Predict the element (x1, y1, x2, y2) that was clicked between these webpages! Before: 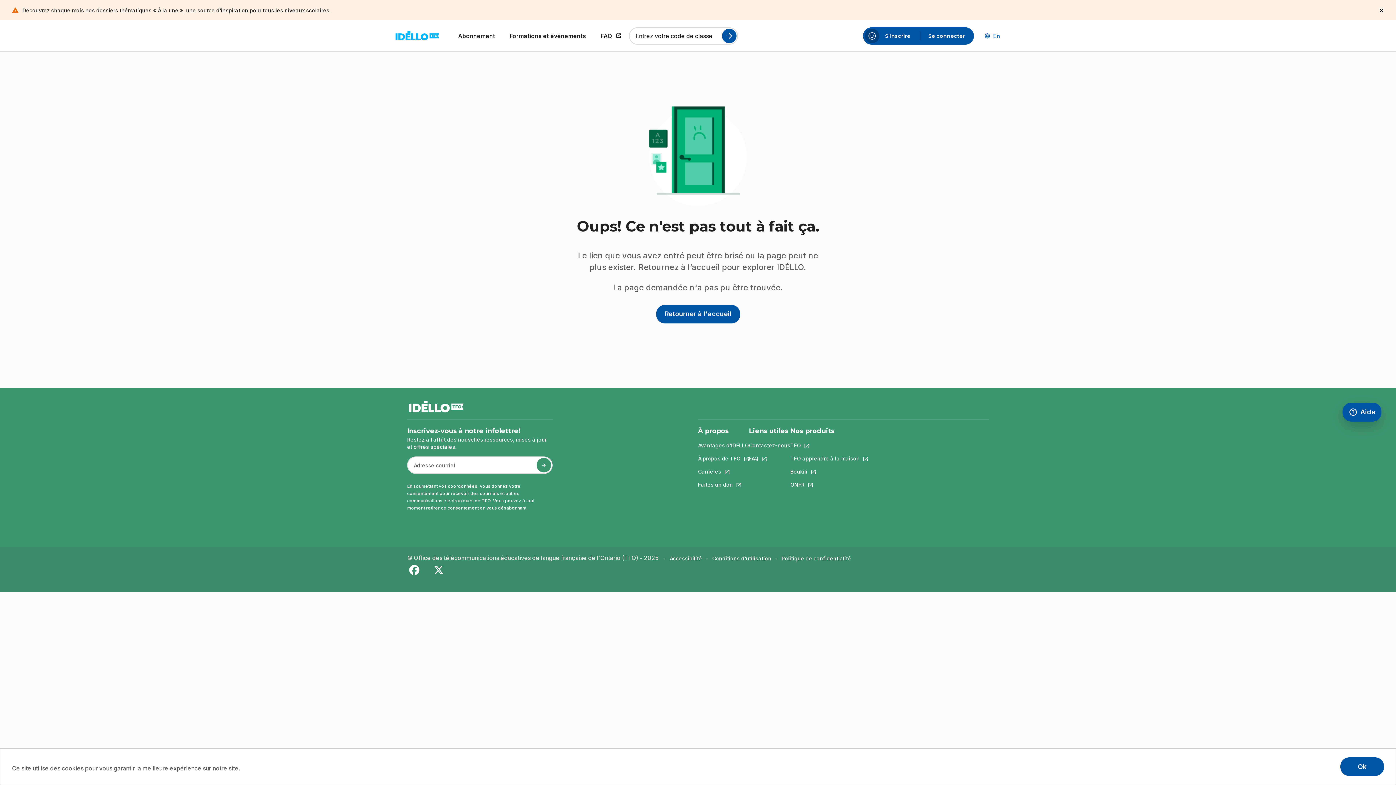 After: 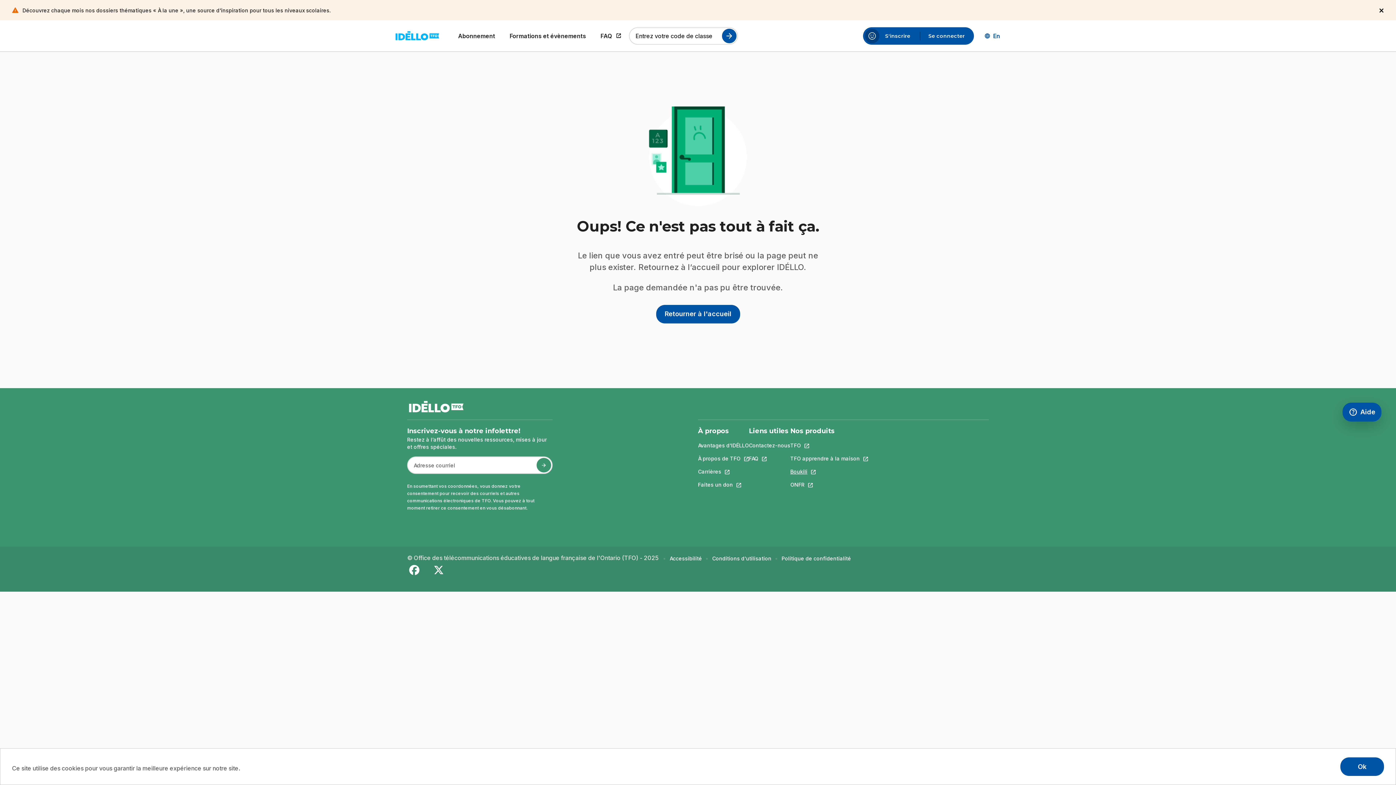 Action: label: Boukili
Ce lien s'ouvrira dans un nouvel onglet. bbox: (790, 468, 860, 475)